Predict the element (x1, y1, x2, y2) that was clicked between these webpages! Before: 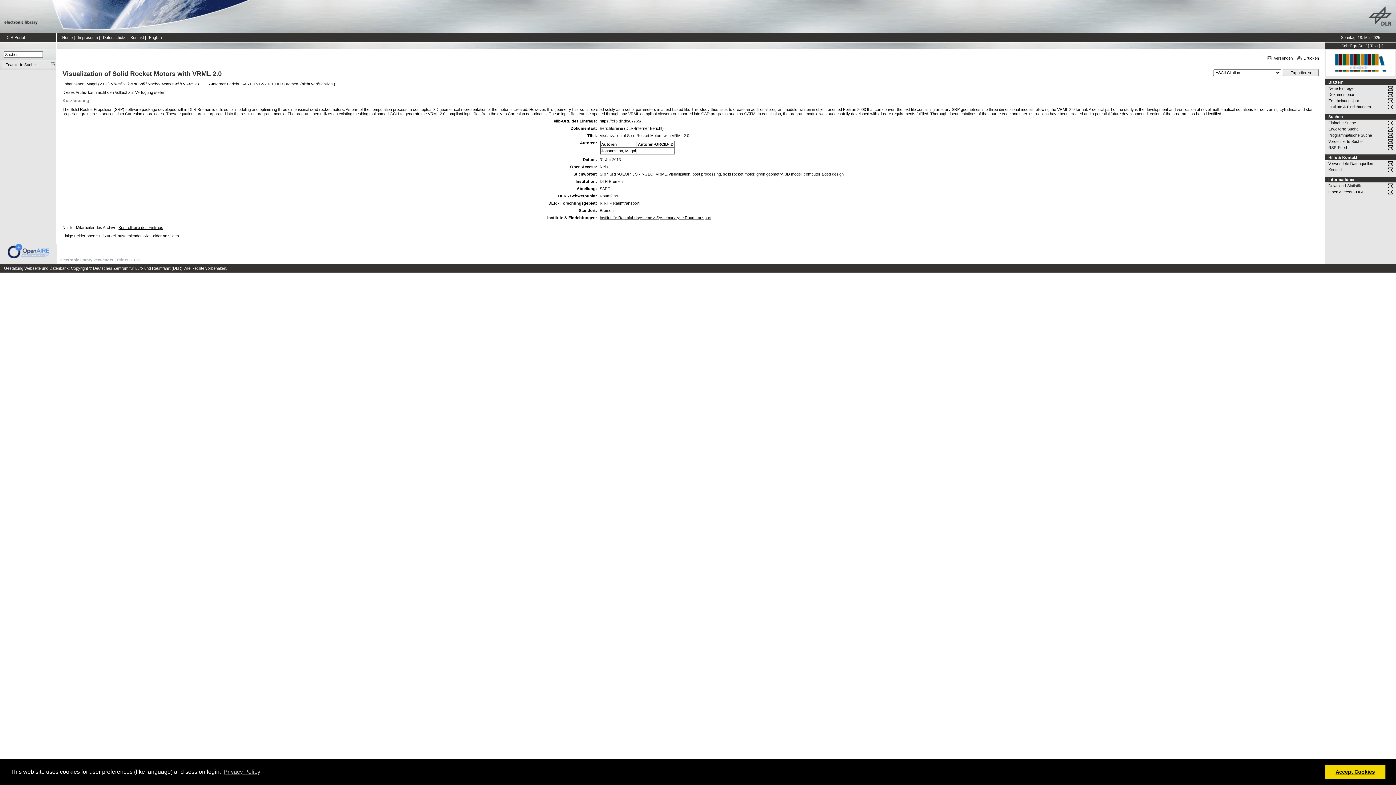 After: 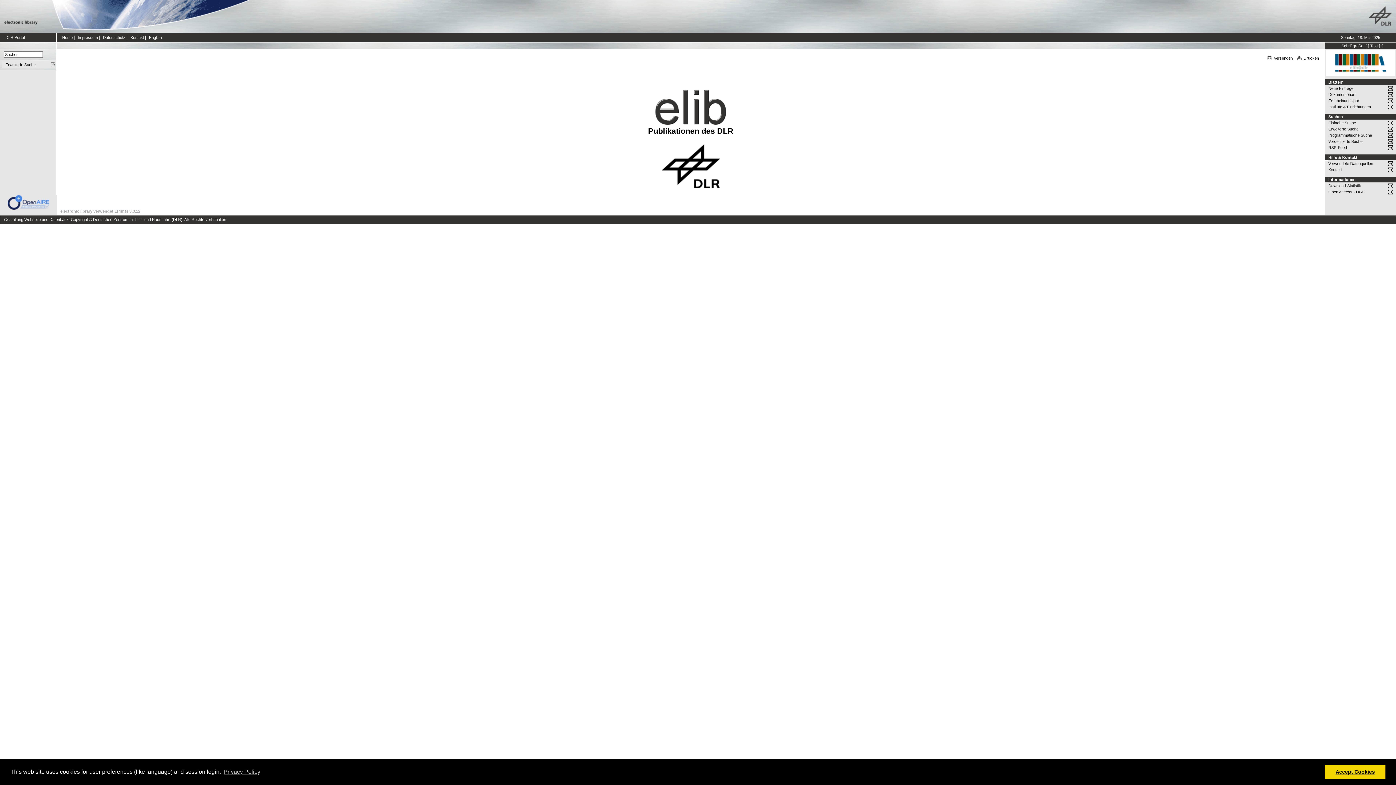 Action: bbox: (62, 35, 72, 39) label: Home